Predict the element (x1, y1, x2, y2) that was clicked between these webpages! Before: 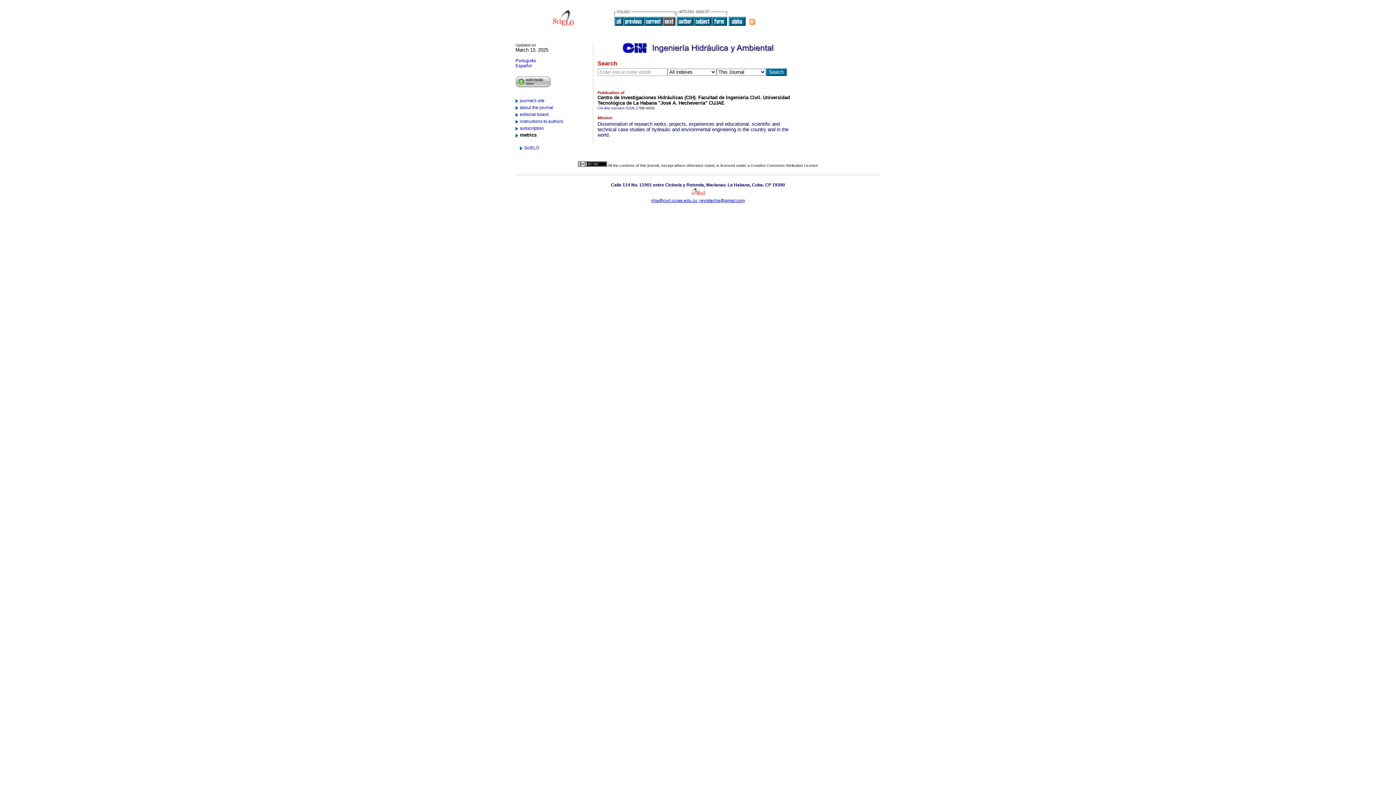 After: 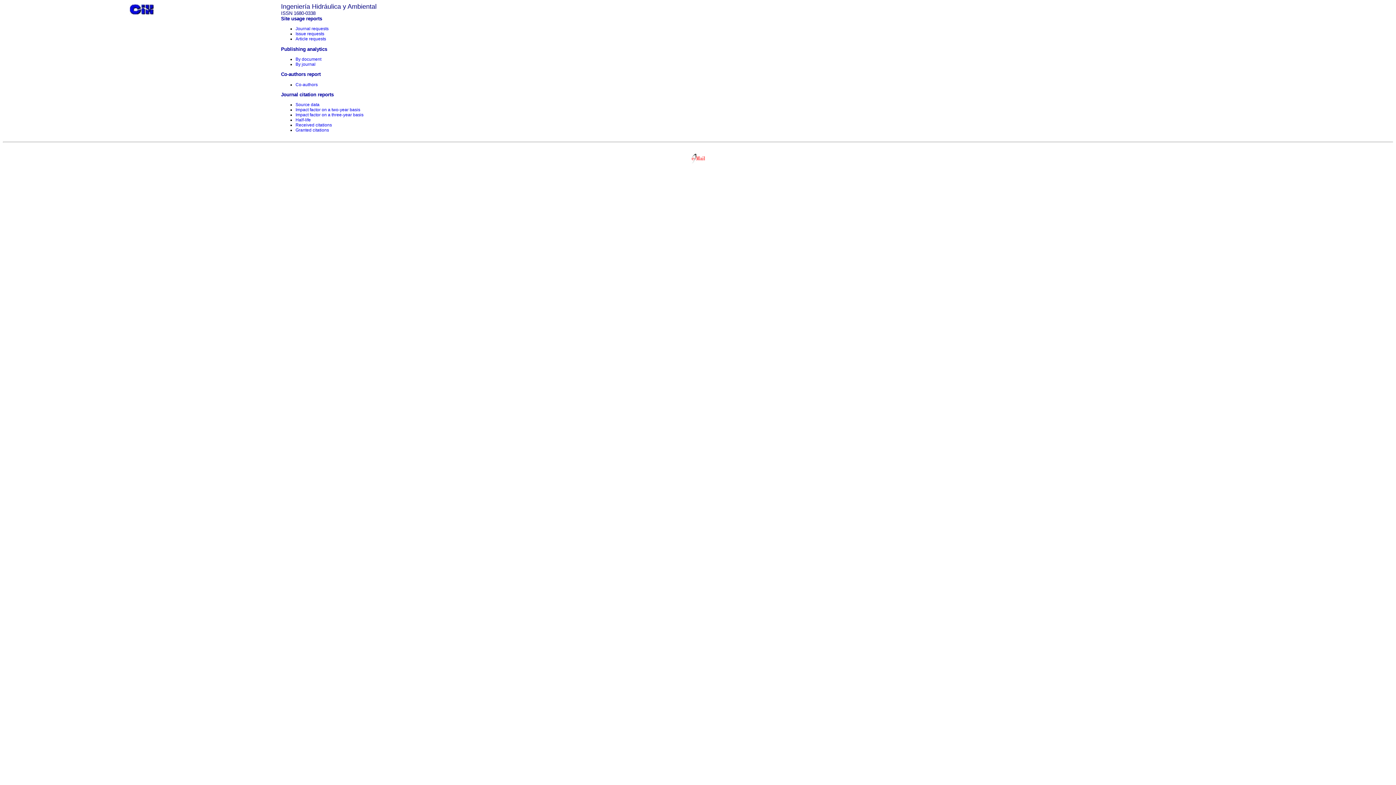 Action: label: SciELO bbox: (524, 145, 539, 150)